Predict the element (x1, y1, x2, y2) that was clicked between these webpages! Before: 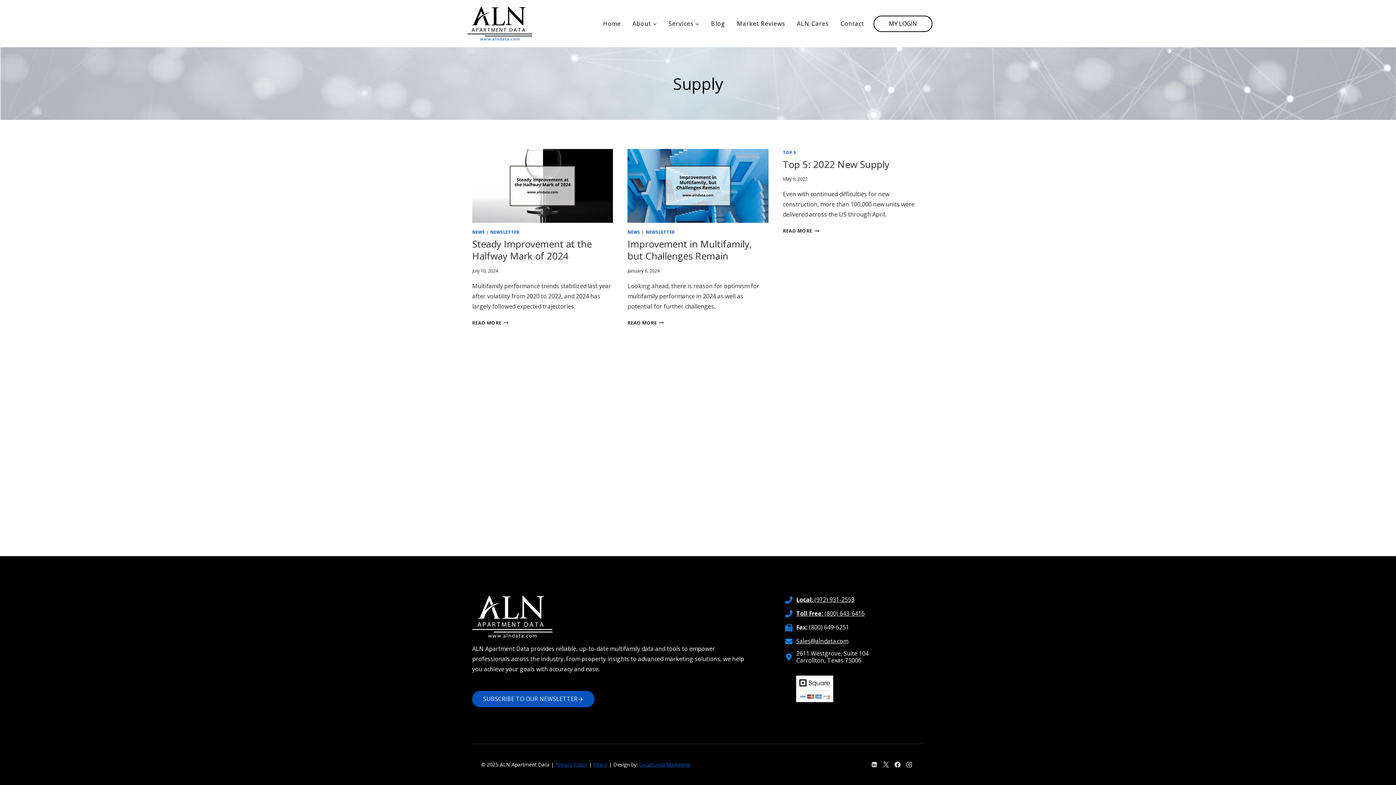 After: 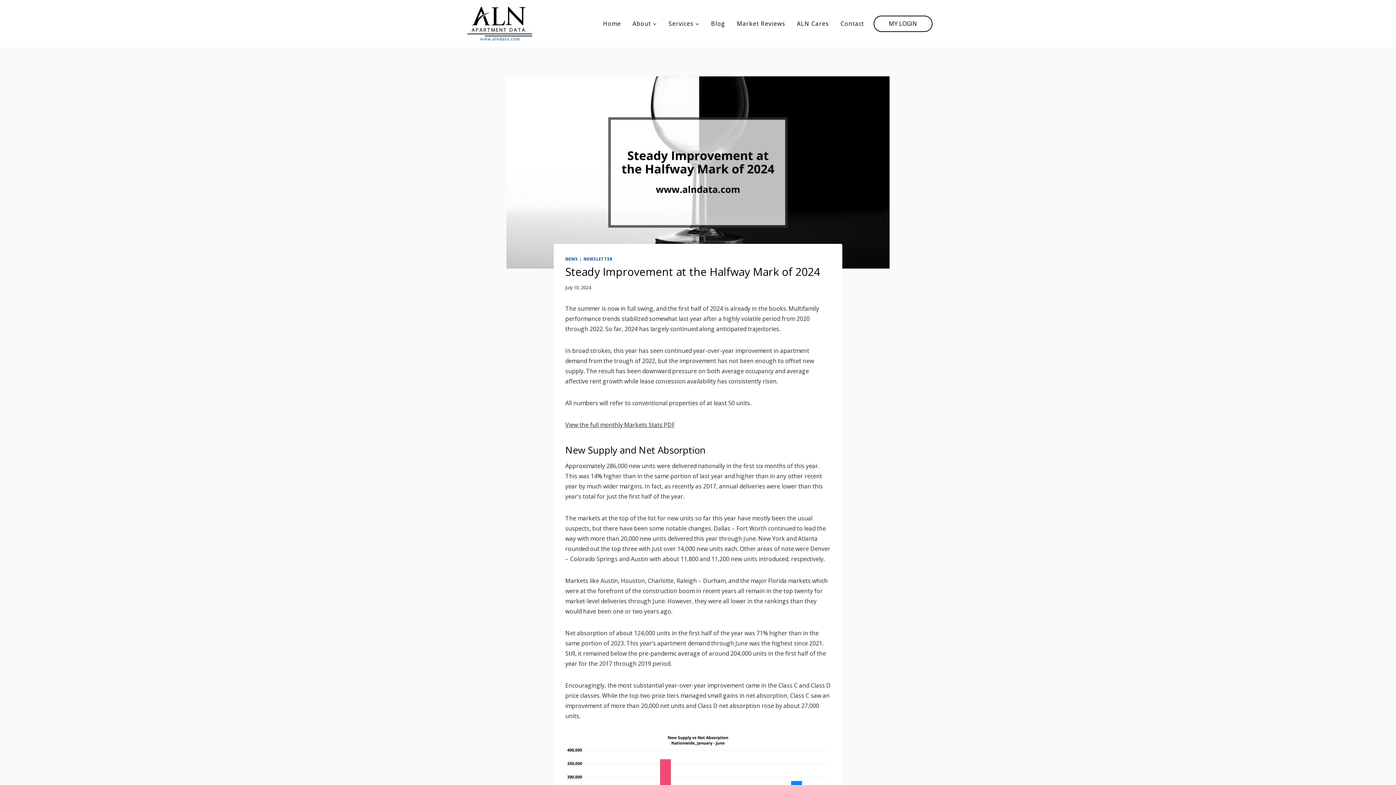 Action: bbox: (472, 319, 508, 326) label: READ MORE
STEADY IMPROVEMENT AT THE HALFWAY MARK OF 2024